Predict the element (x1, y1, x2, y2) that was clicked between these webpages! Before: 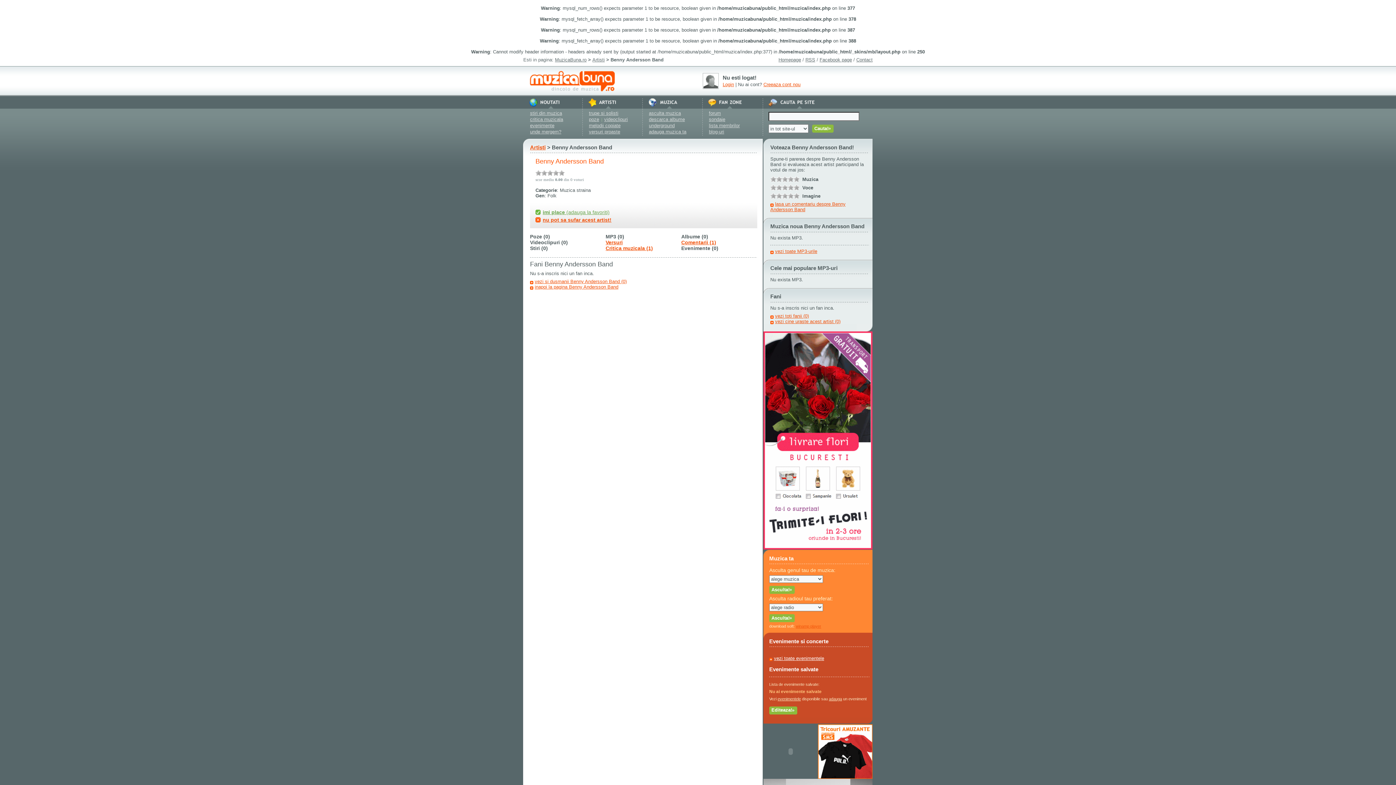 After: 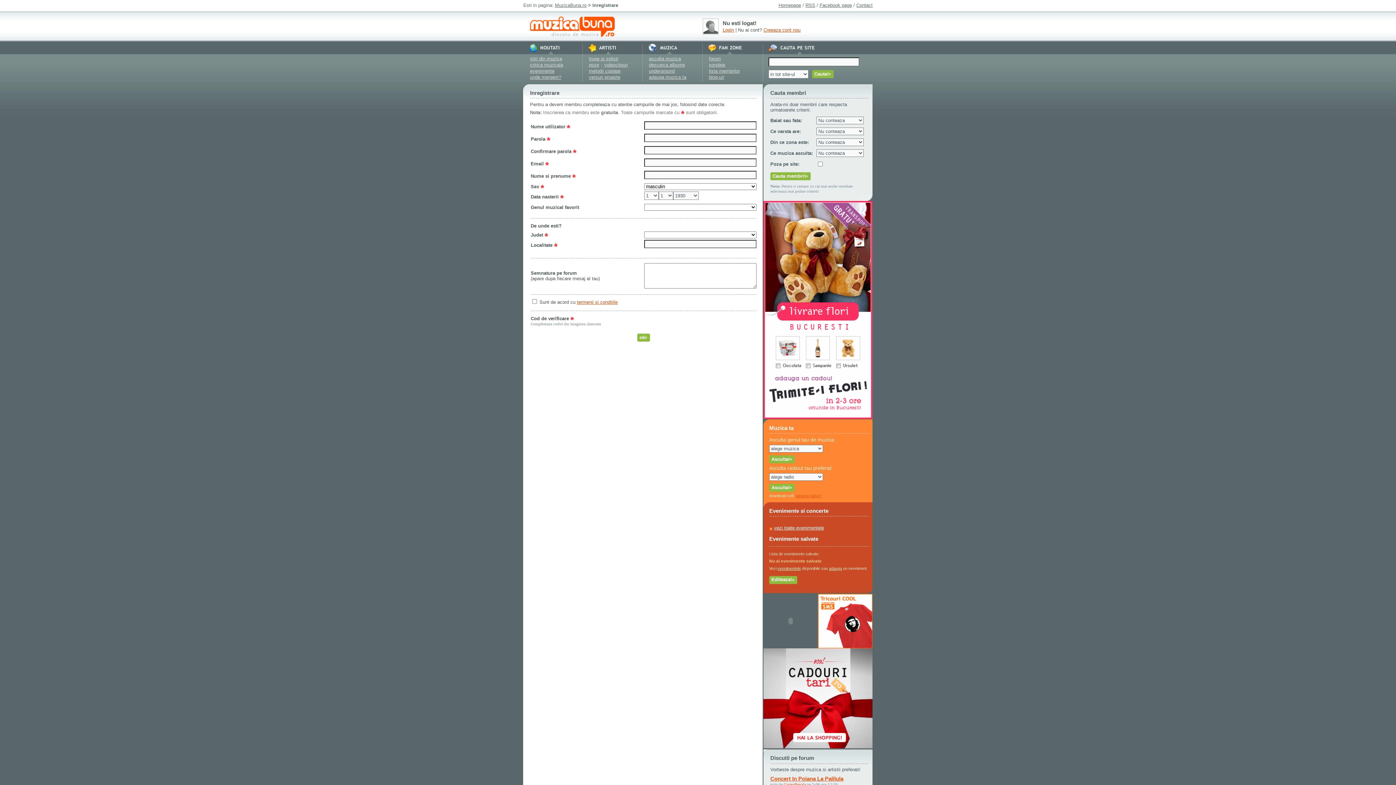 Action: bbox: (763, 81, 800, 87) label: Creeaza cont nou